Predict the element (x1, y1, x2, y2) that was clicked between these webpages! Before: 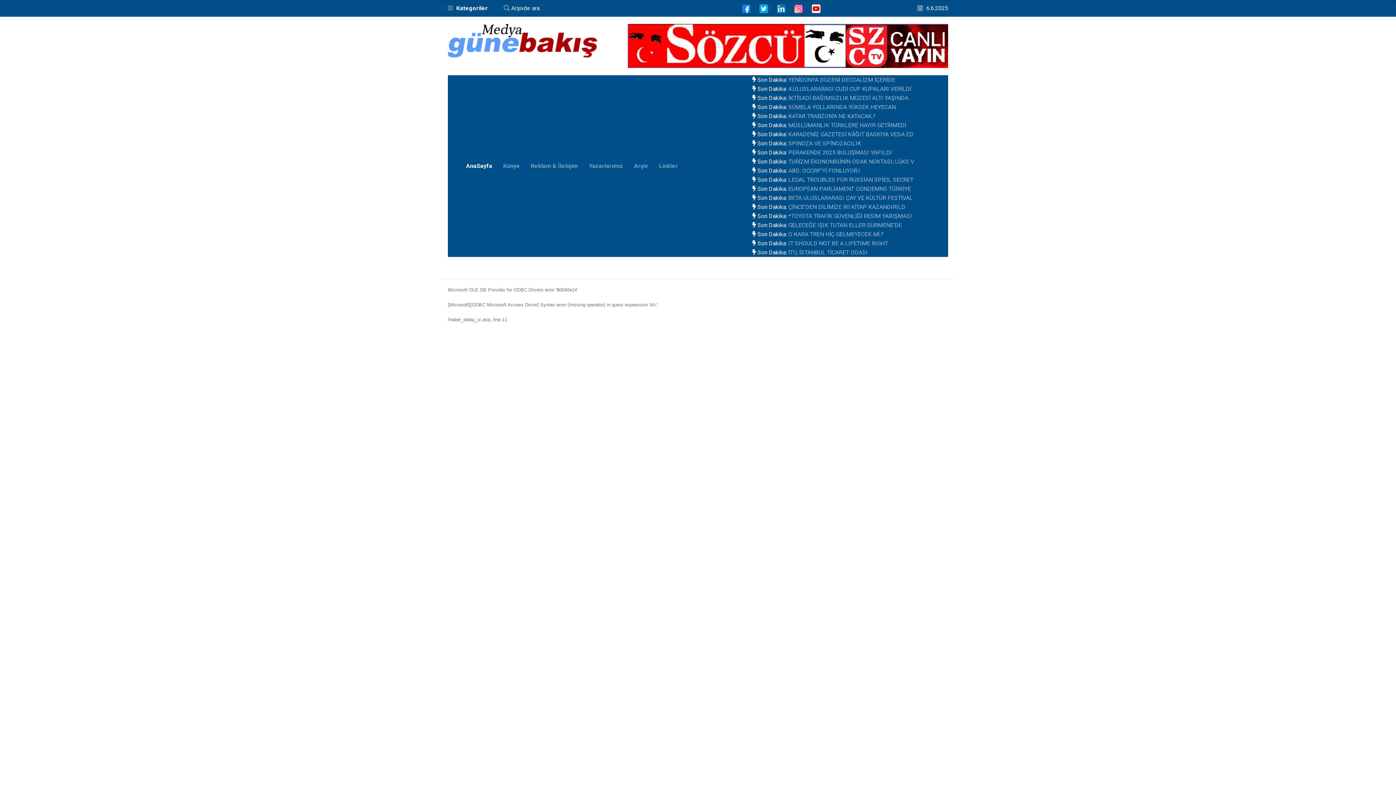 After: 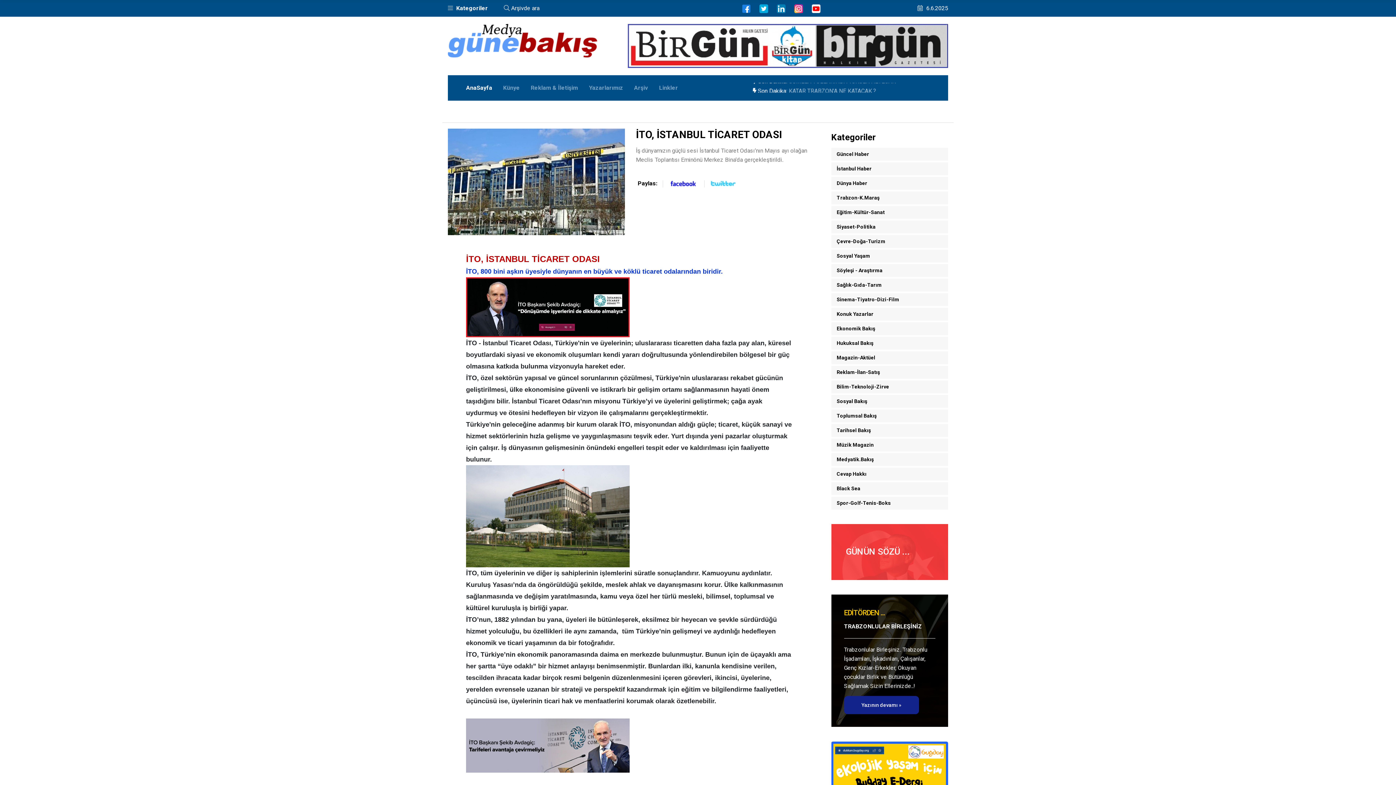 Action: label: İTO, İSTANBUL TİCARET ODASI bbox: (788, 249, 867, 255)